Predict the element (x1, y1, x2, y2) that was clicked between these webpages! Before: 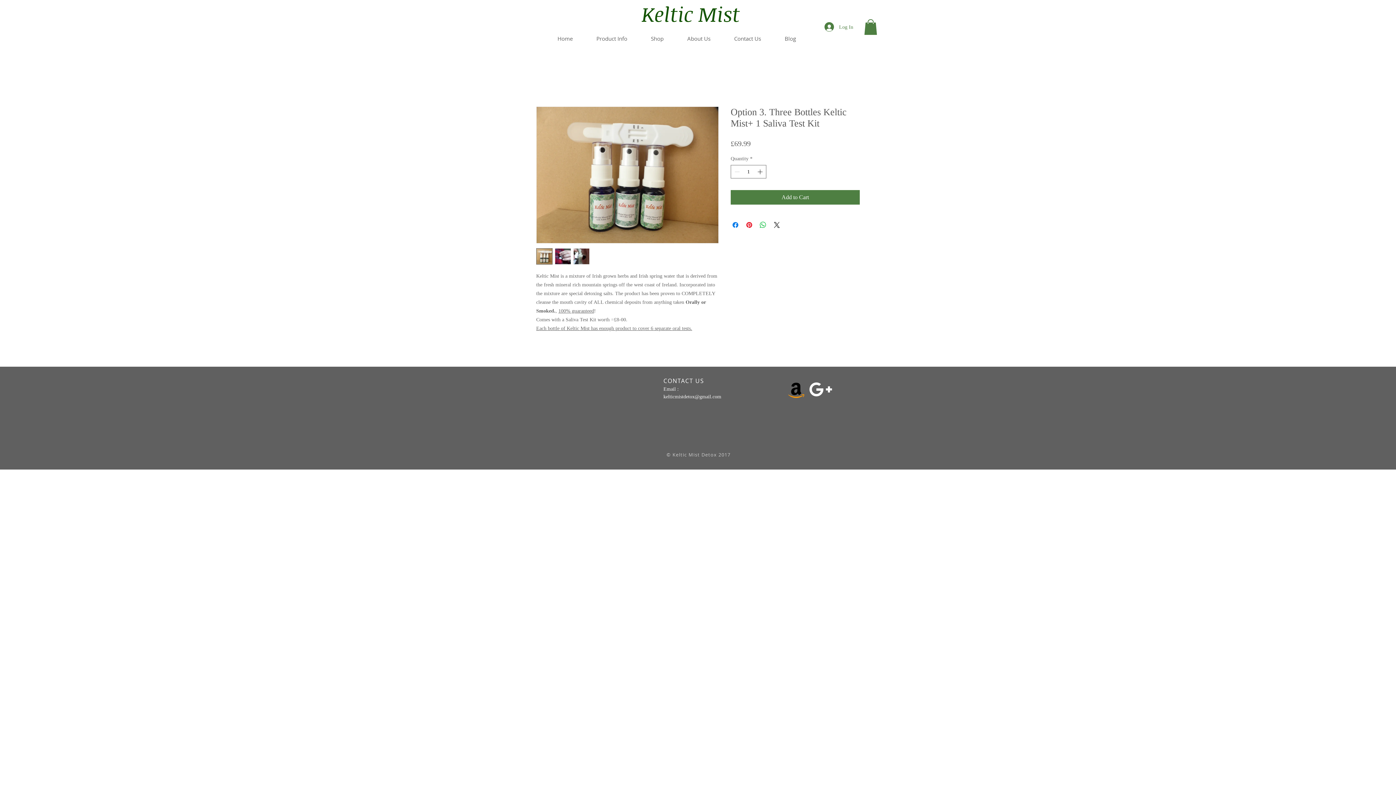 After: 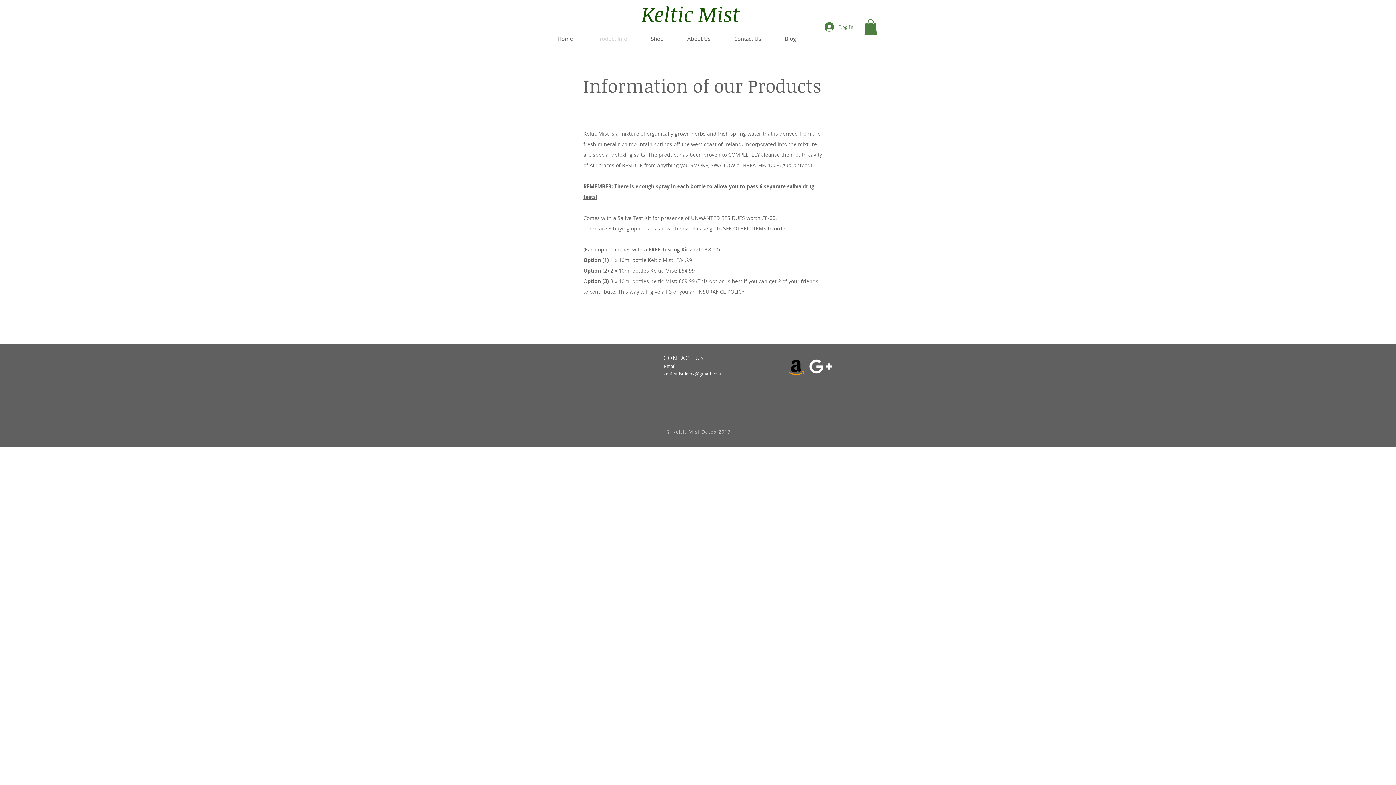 Action: bbox: (584, 32, 639, 45) label: Product Info